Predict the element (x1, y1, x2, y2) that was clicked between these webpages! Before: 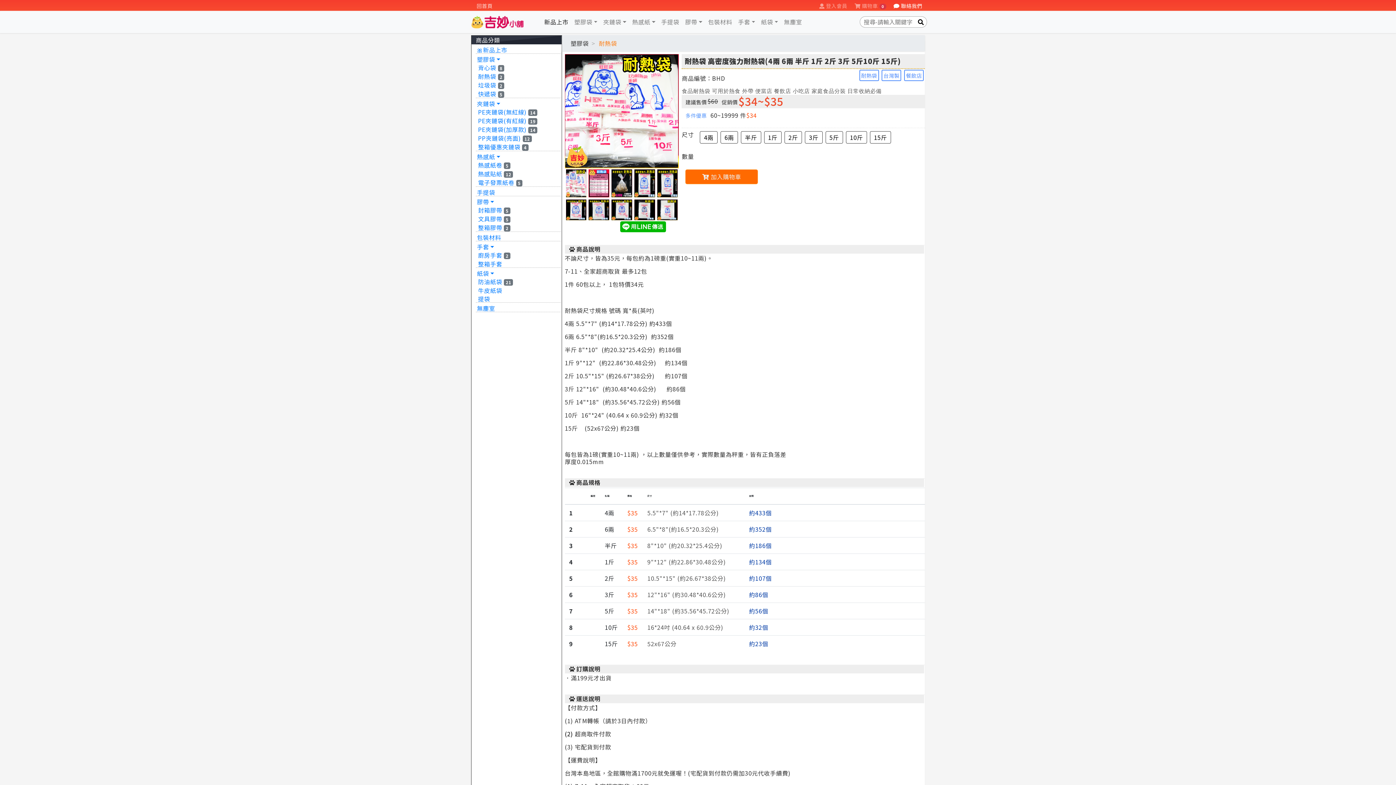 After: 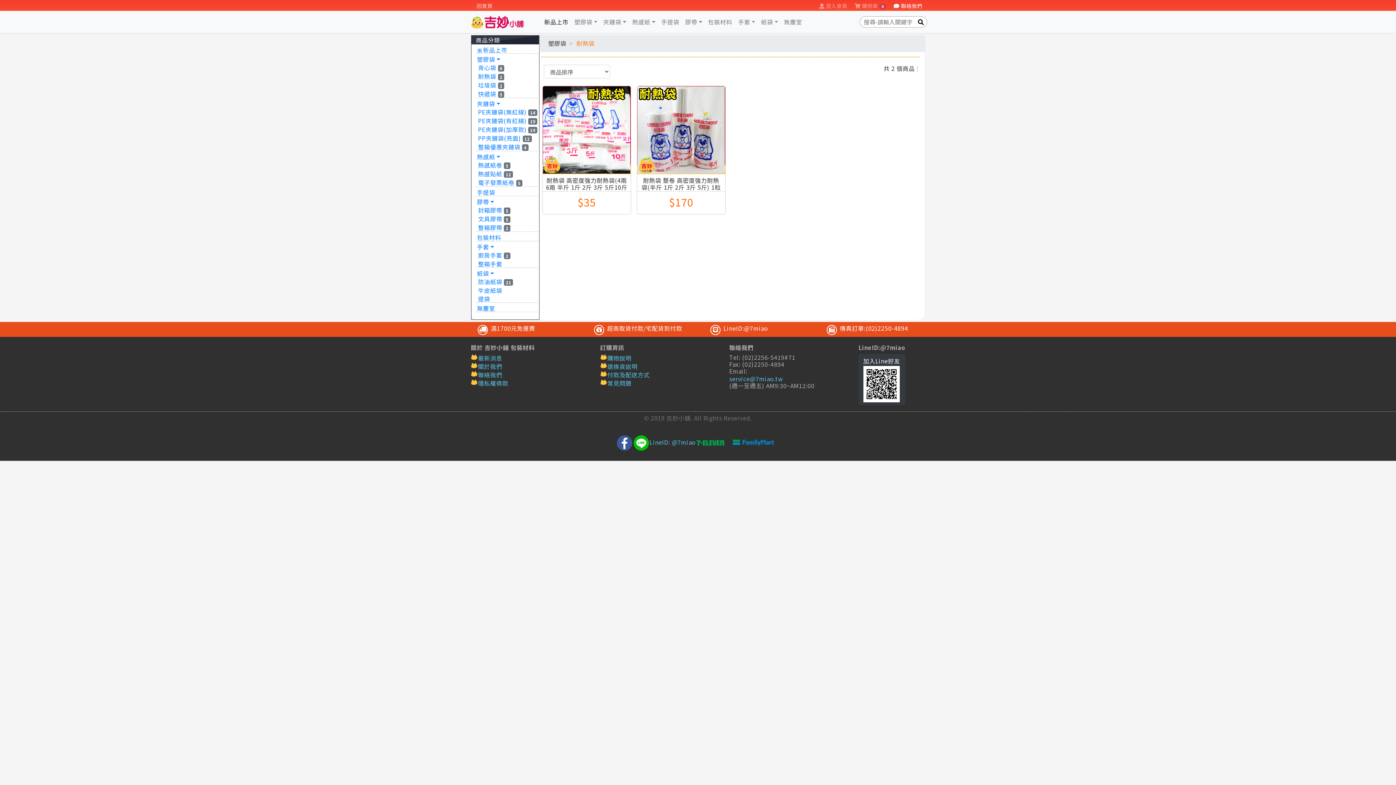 Action: bbox: (599, 38, 617, 47) label: 耐熱袋